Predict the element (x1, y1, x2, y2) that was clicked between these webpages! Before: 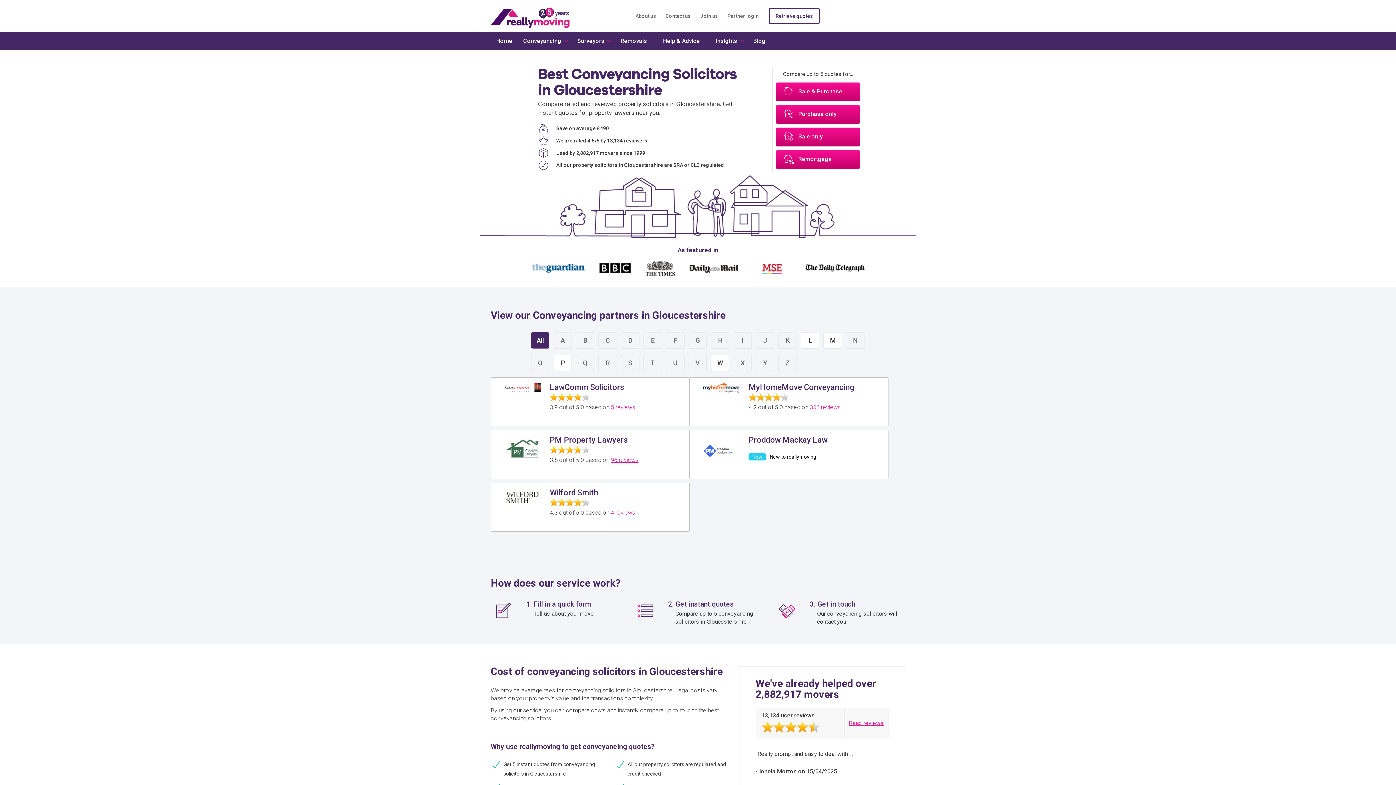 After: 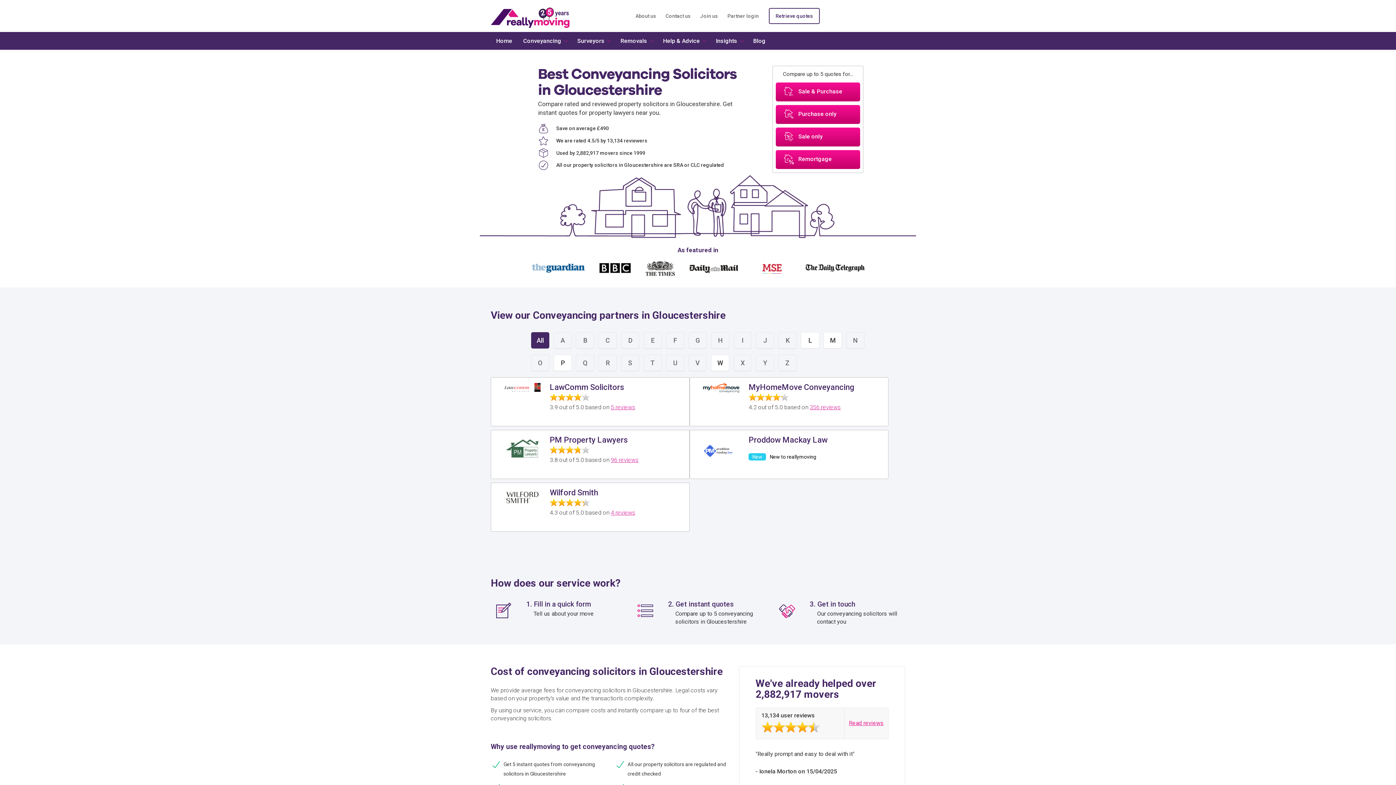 Action: label: J bbox: (756, 332, 774, 348)